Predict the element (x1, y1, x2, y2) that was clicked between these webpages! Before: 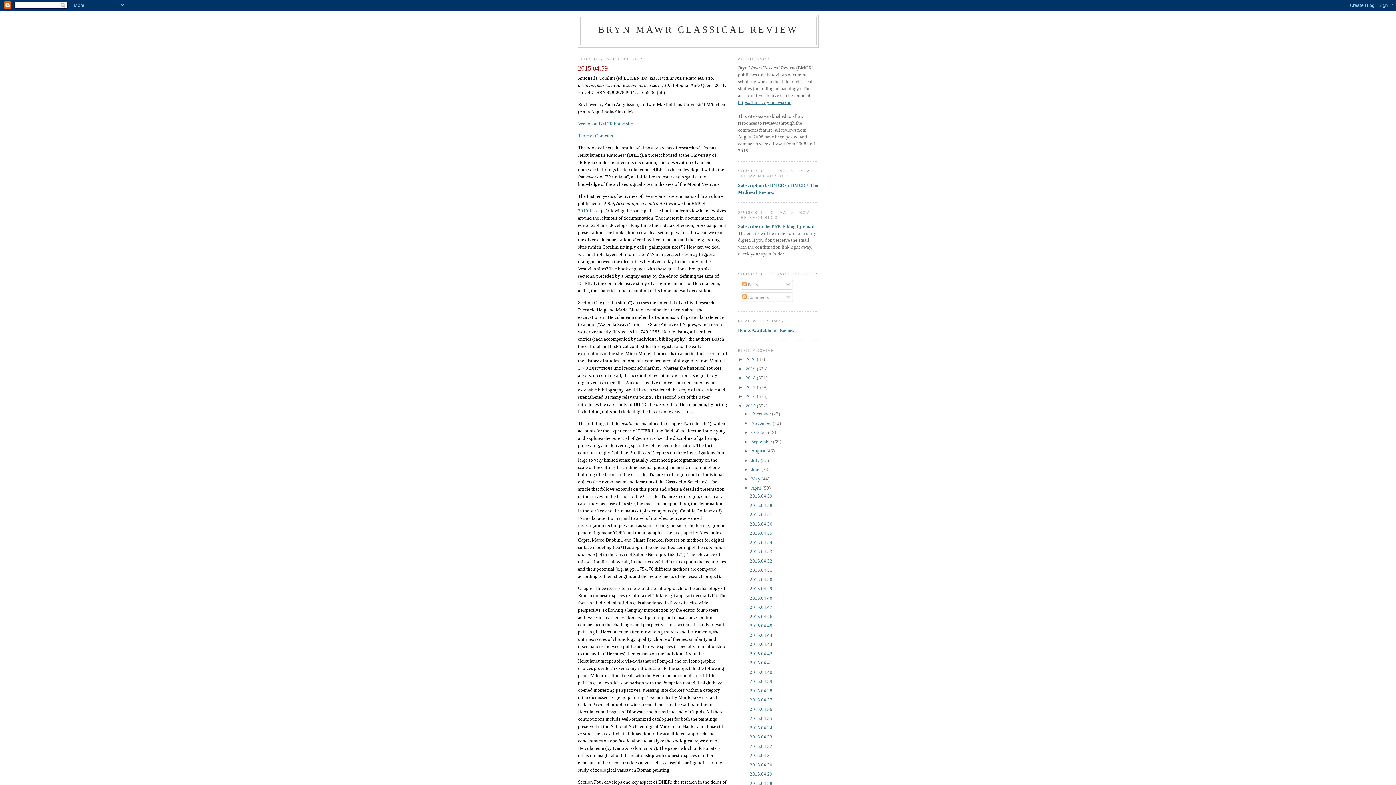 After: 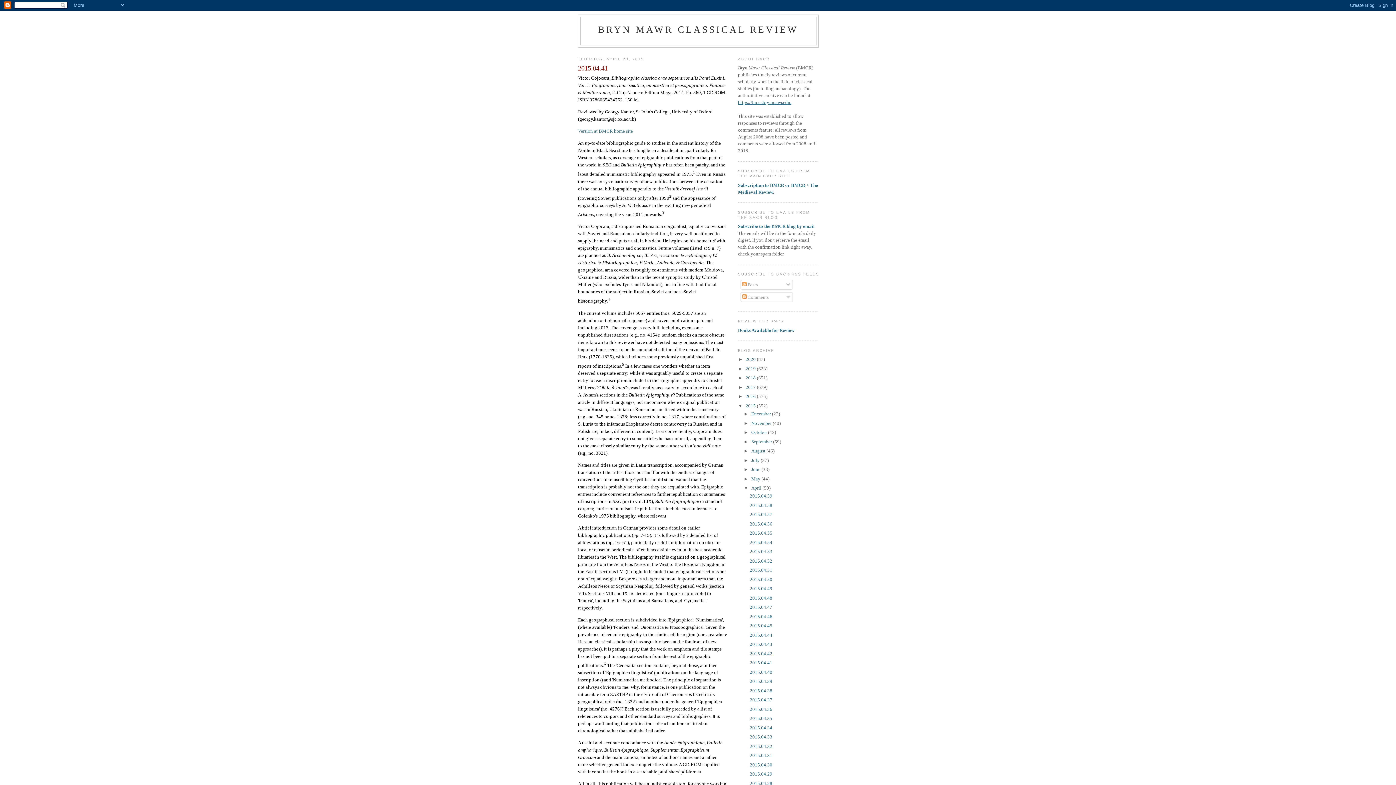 Action: bbox: (749, 660, 772, 665) label: 2015.04.41